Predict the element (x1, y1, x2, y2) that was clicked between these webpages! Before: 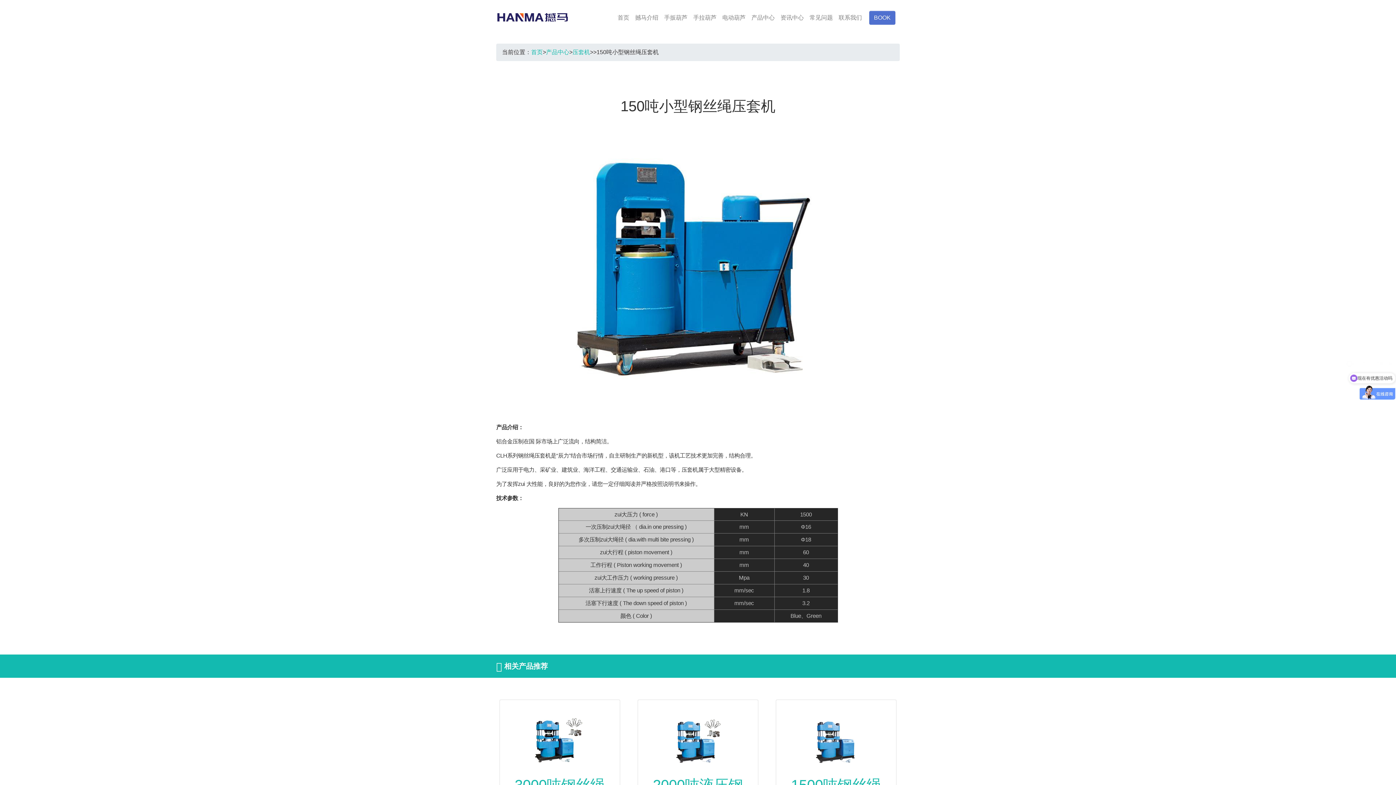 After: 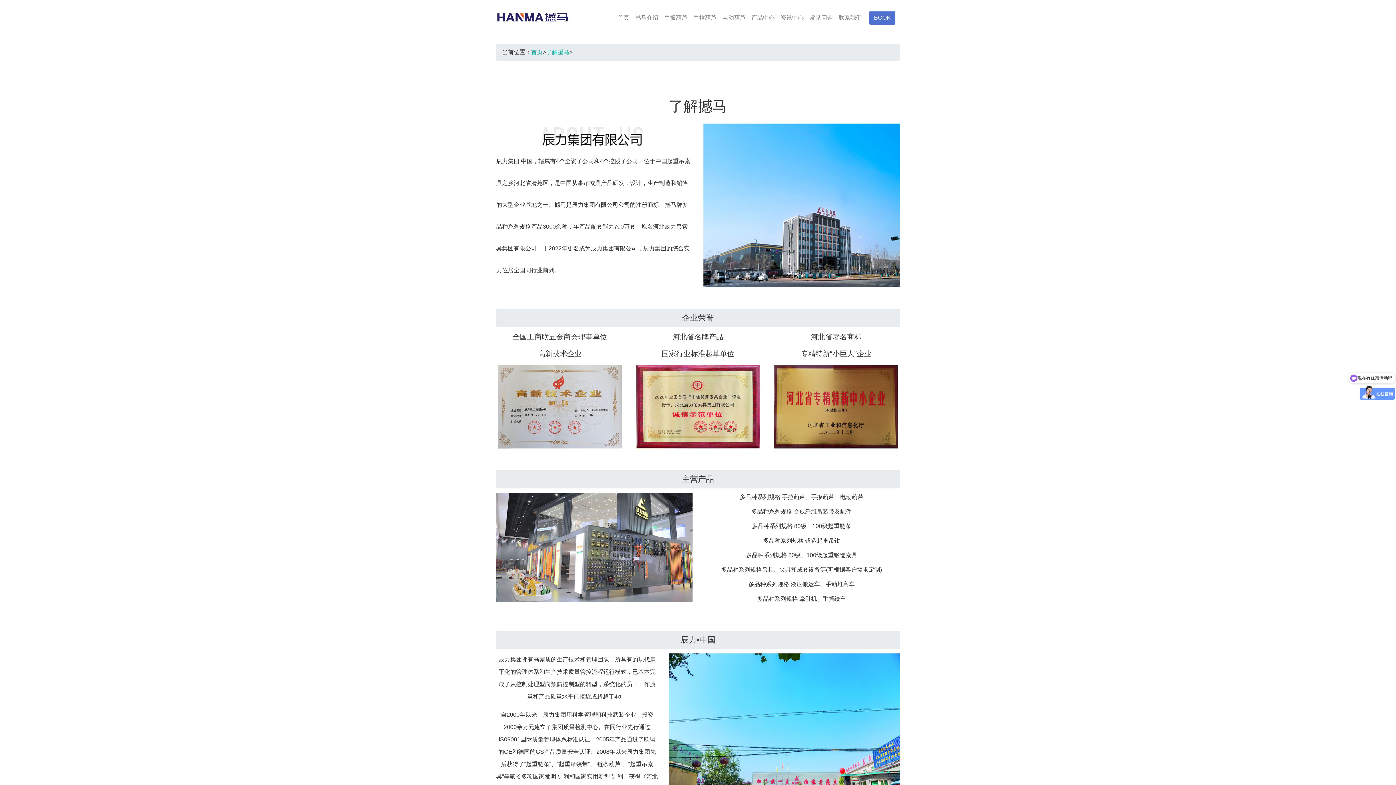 Action: label: 撼马介绍 bbox: (632, 10, 661, 25)